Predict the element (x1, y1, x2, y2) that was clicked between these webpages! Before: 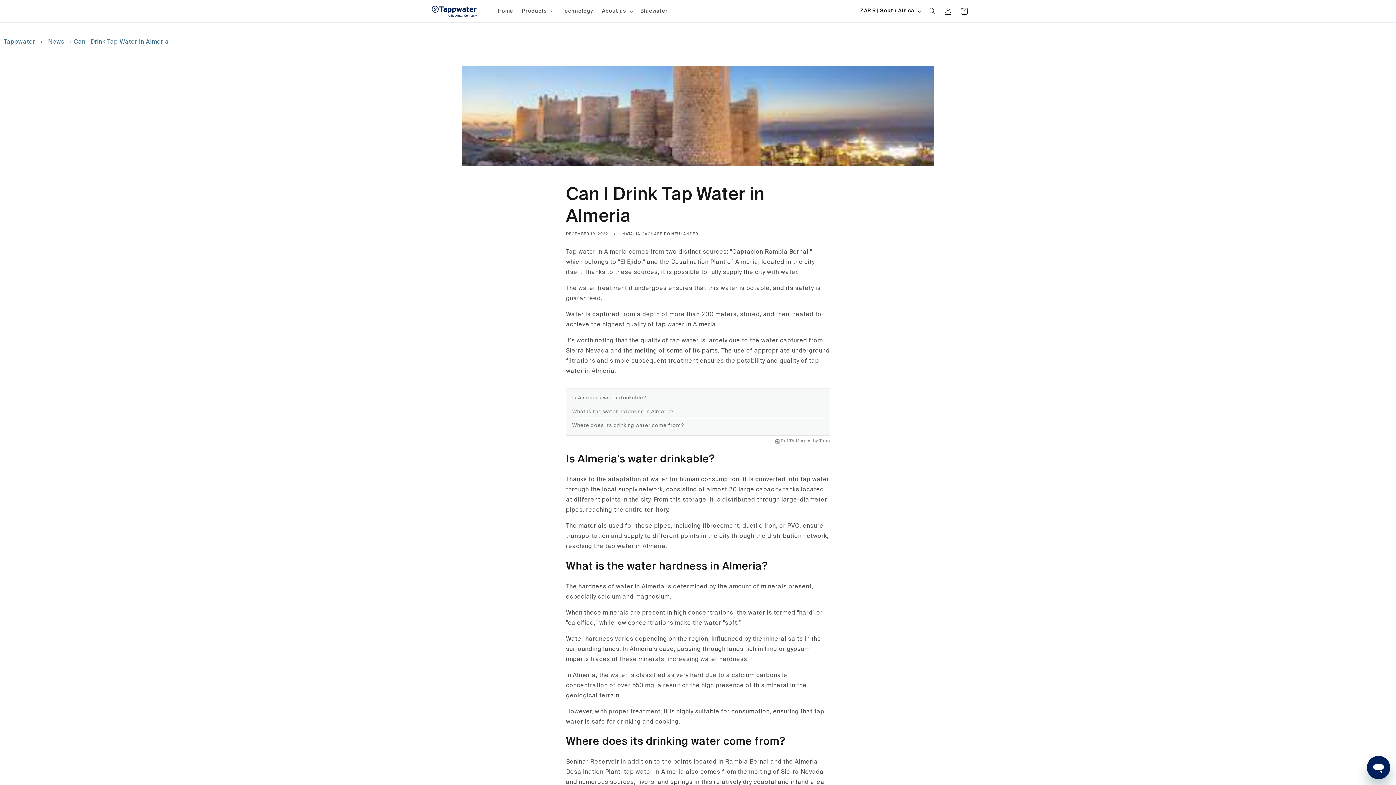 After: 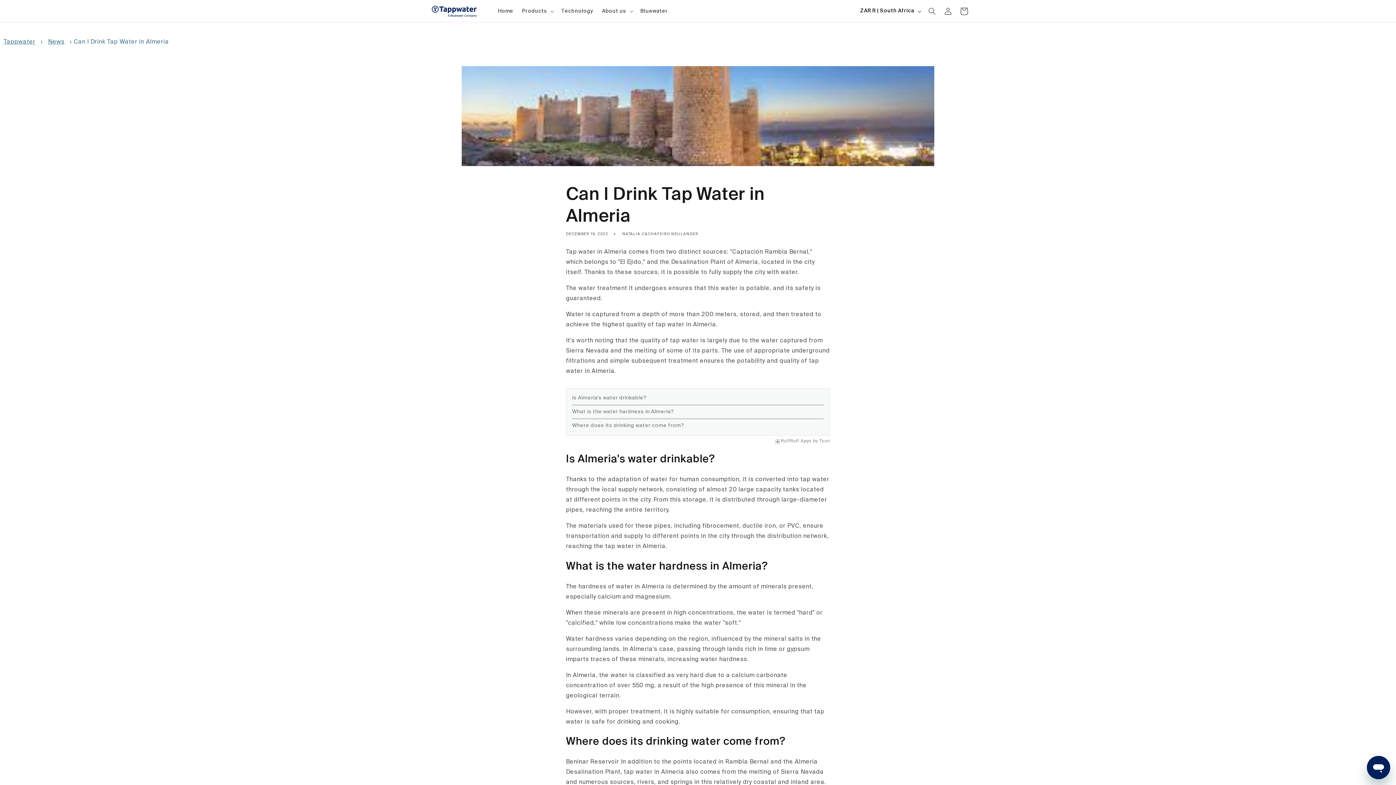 Action: label: Cart bbox: (956, 3, 972, 19)